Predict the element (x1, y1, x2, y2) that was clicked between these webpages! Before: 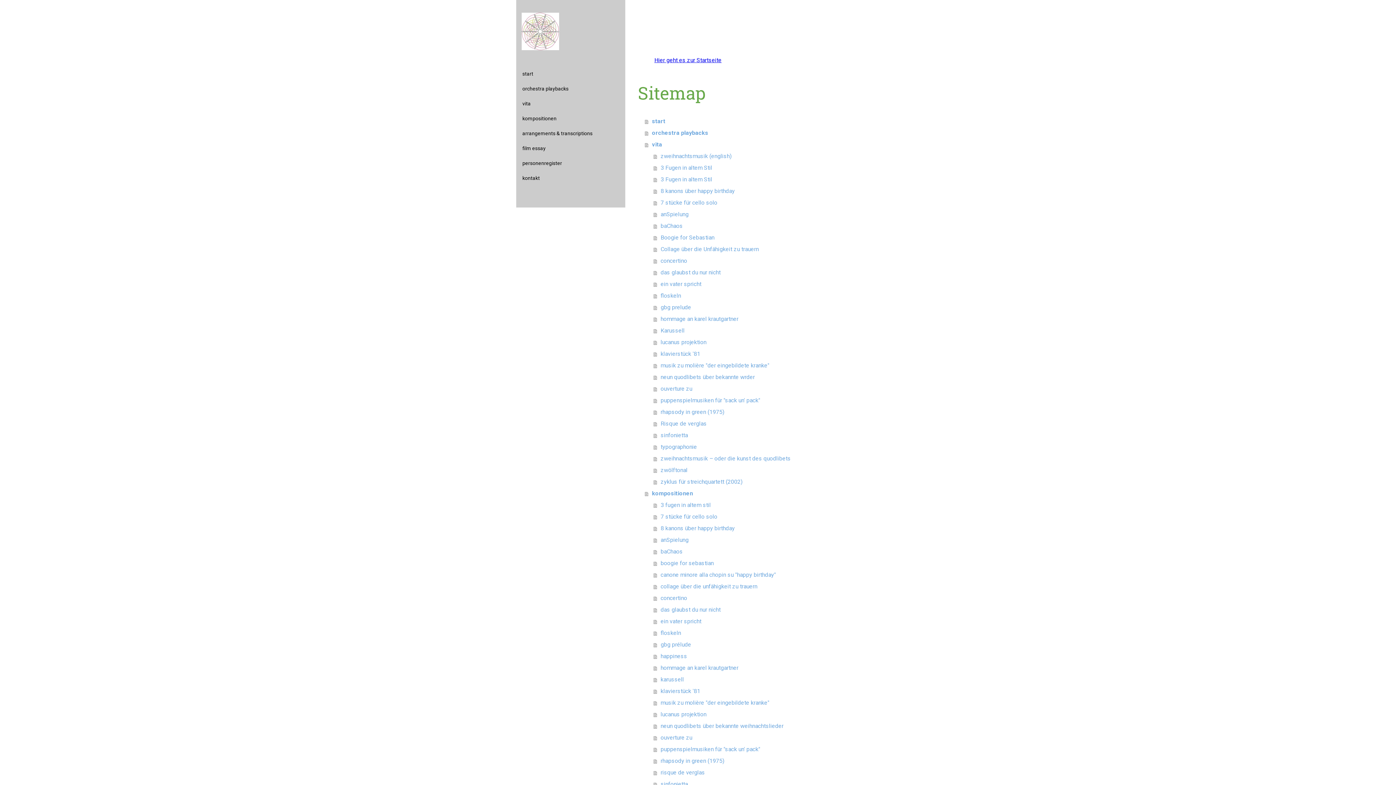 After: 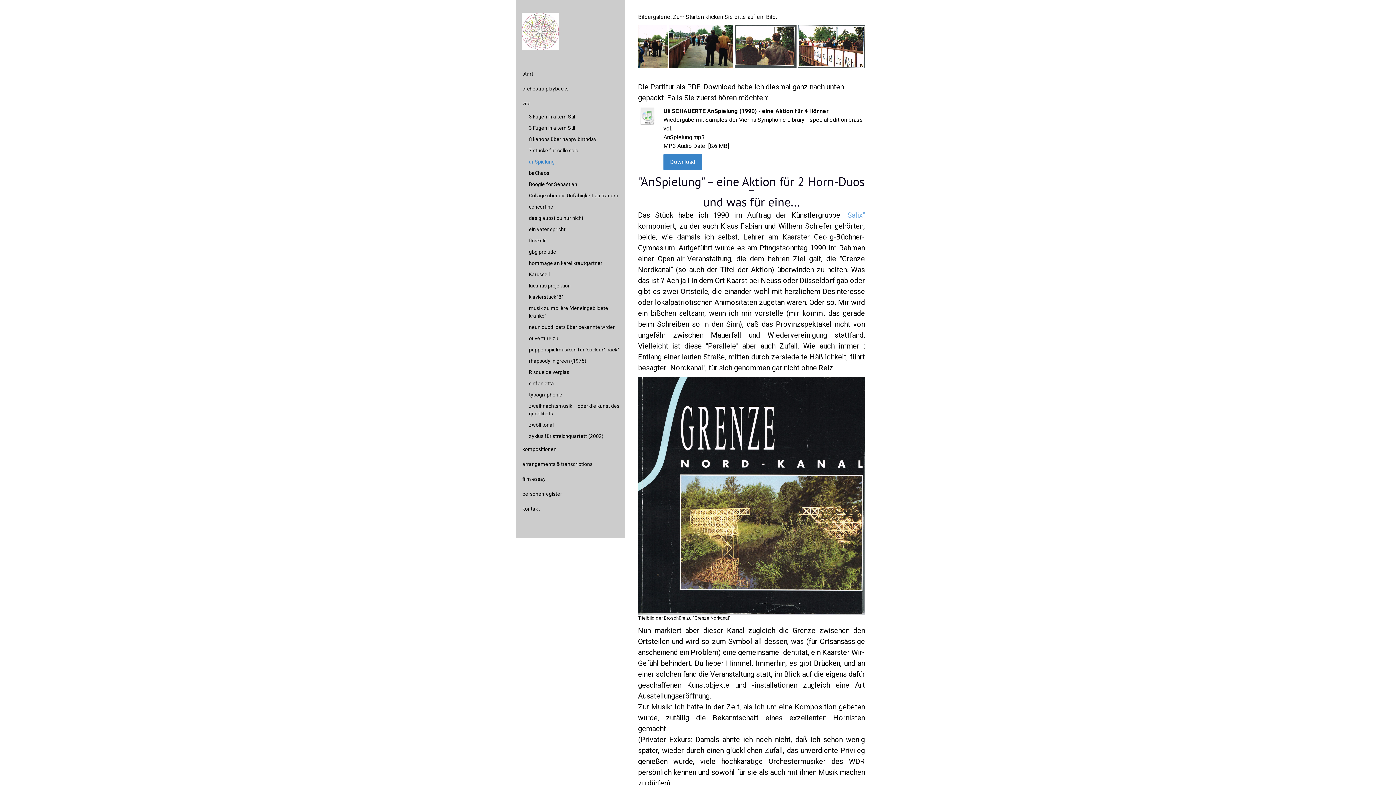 Action: label: anSpielung bbox: (653, 208, 866, 220)